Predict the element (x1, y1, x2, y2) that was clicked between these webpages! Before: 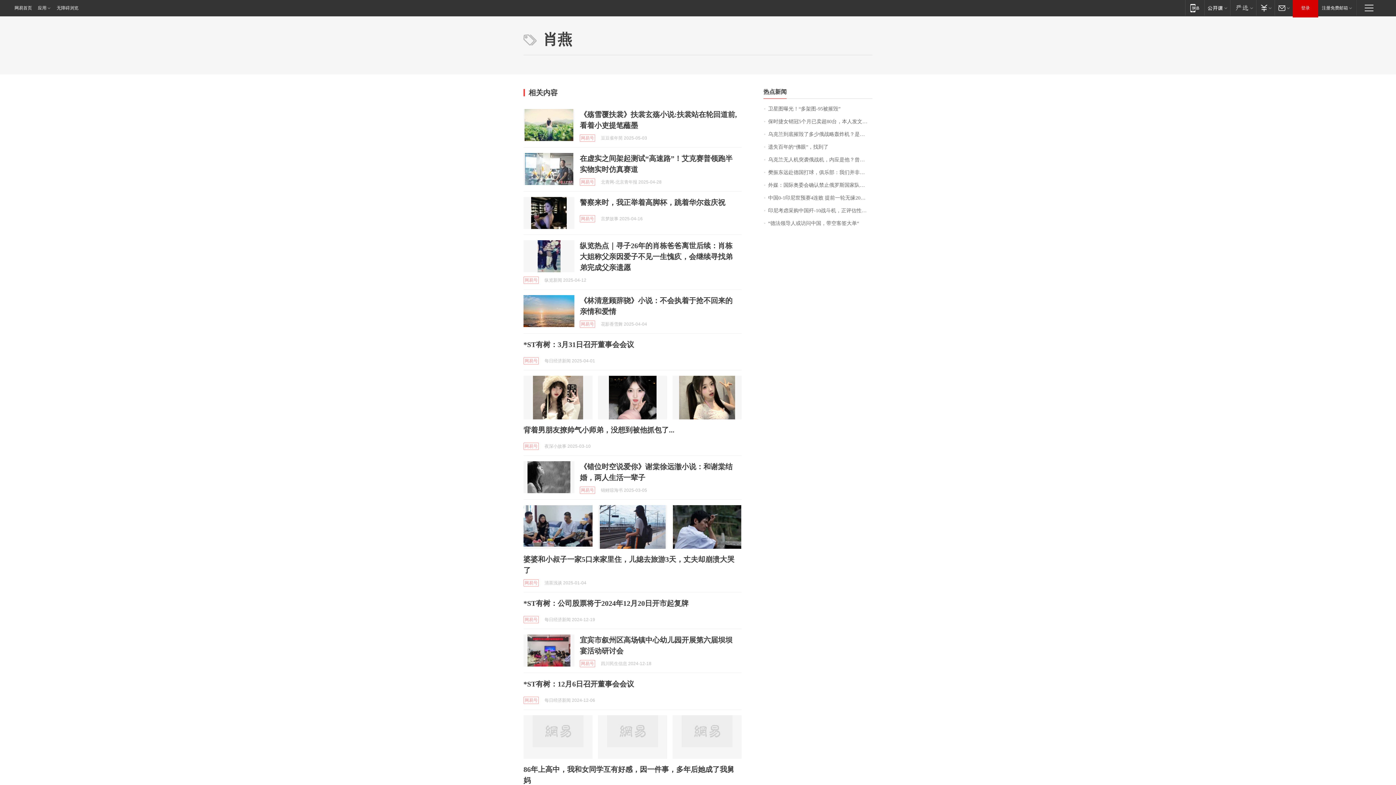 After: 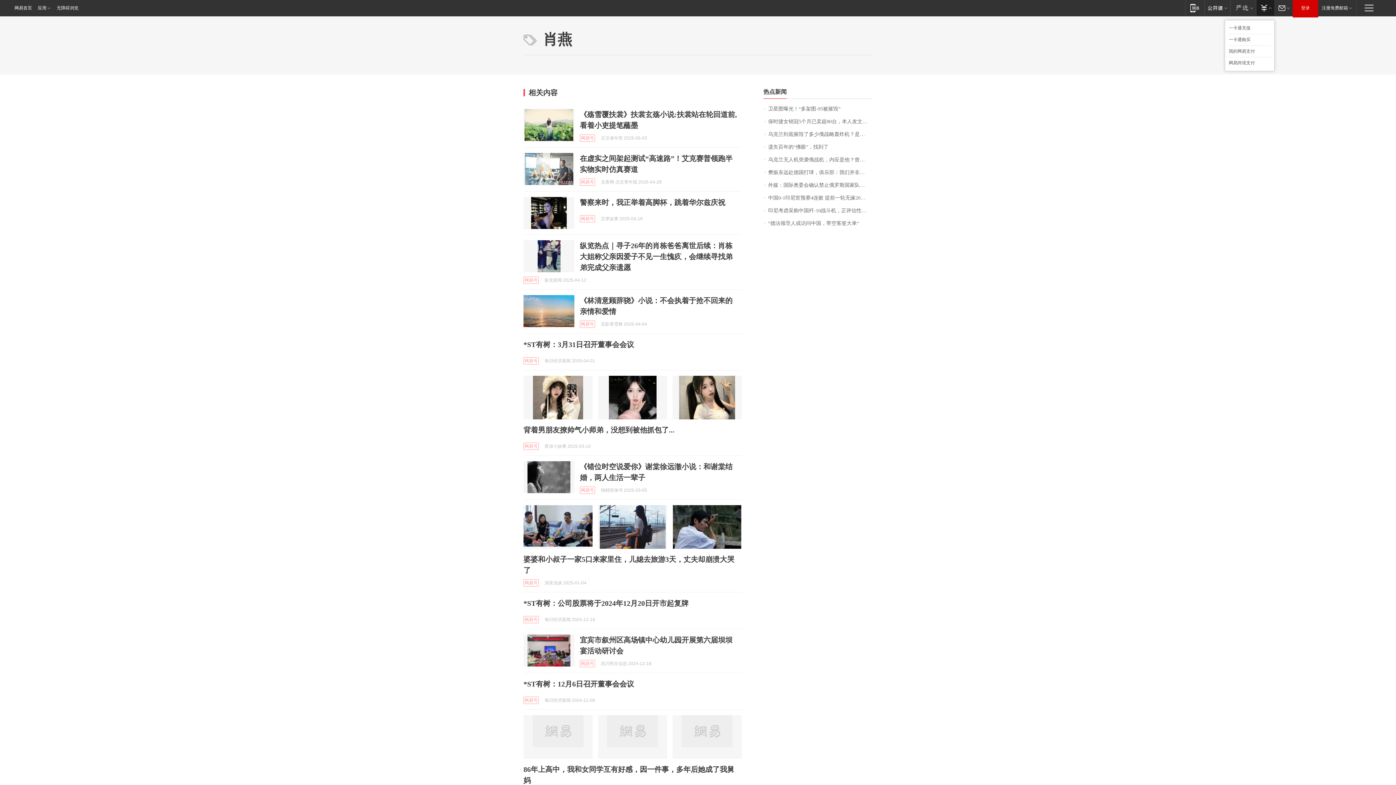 Action: bbox: (1256, 0, 1274, 15) label: 支付